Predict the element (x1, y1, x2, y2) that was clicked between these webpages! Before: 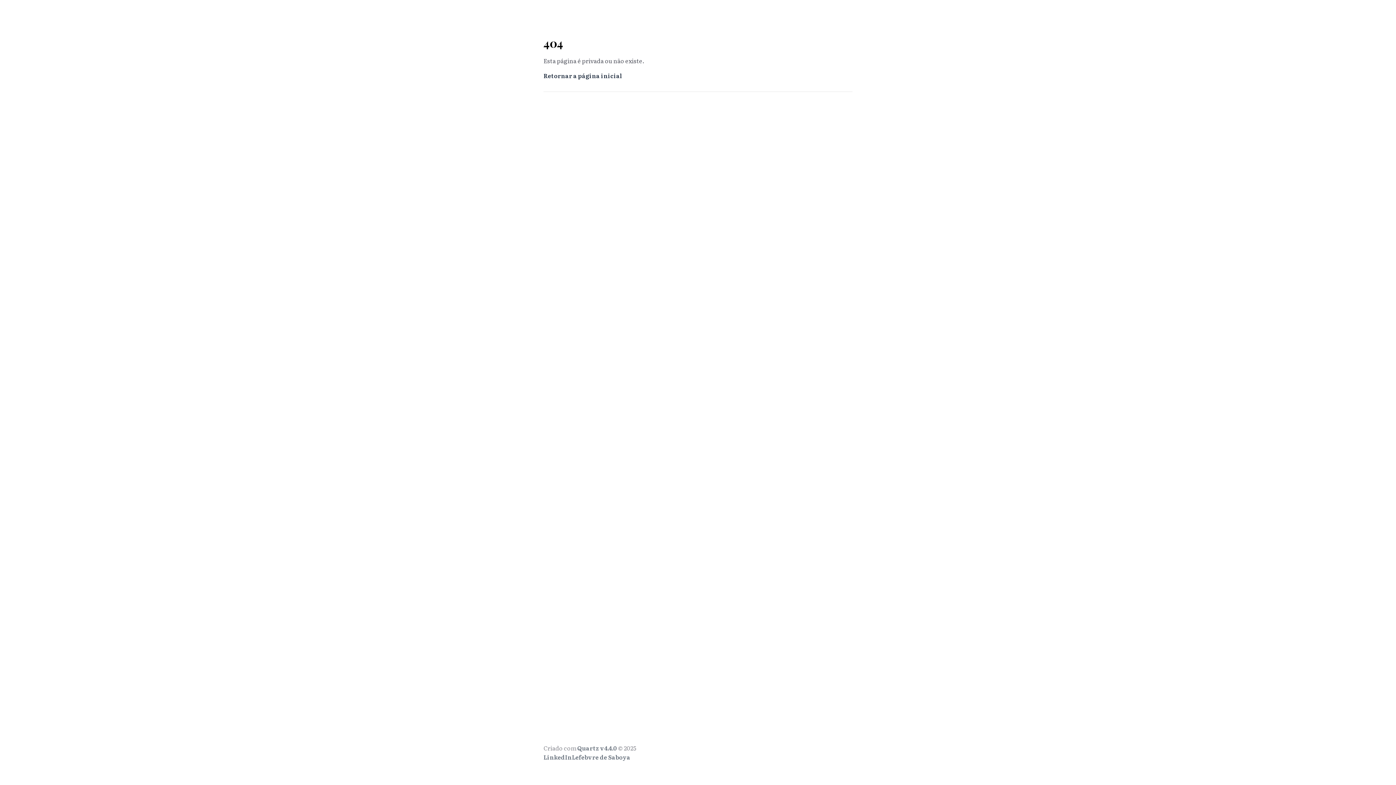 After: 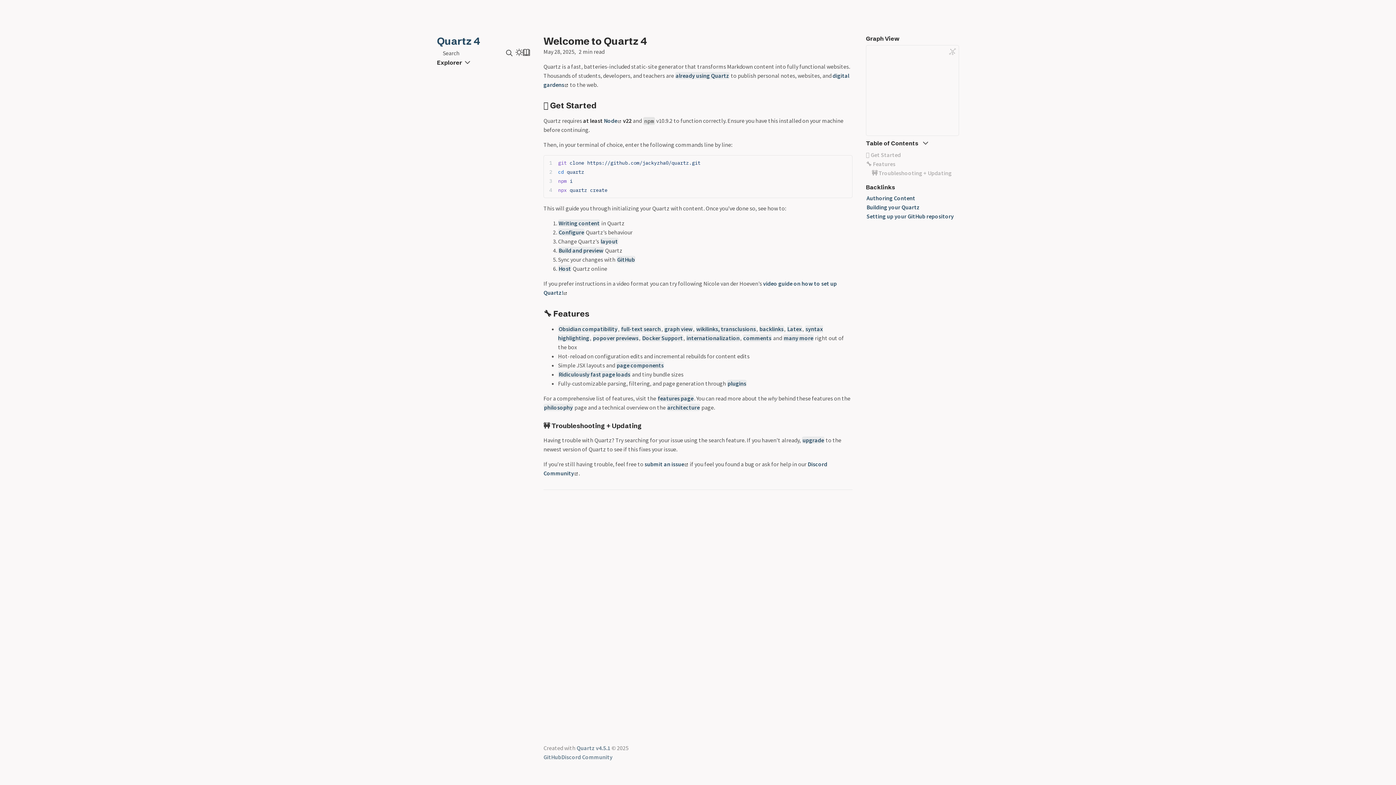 Action: bbox: (577, 744, 617, 752) label: Quartz v4.4.0